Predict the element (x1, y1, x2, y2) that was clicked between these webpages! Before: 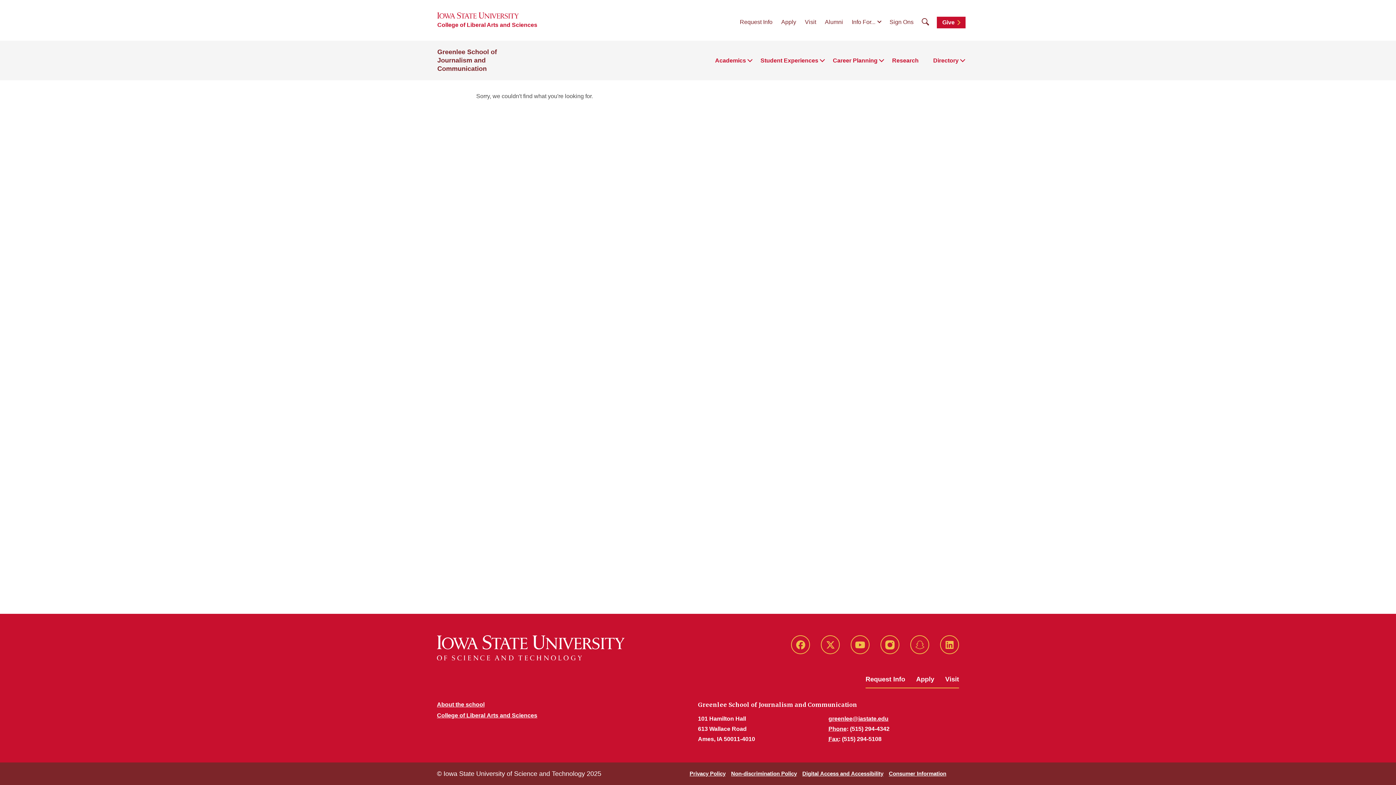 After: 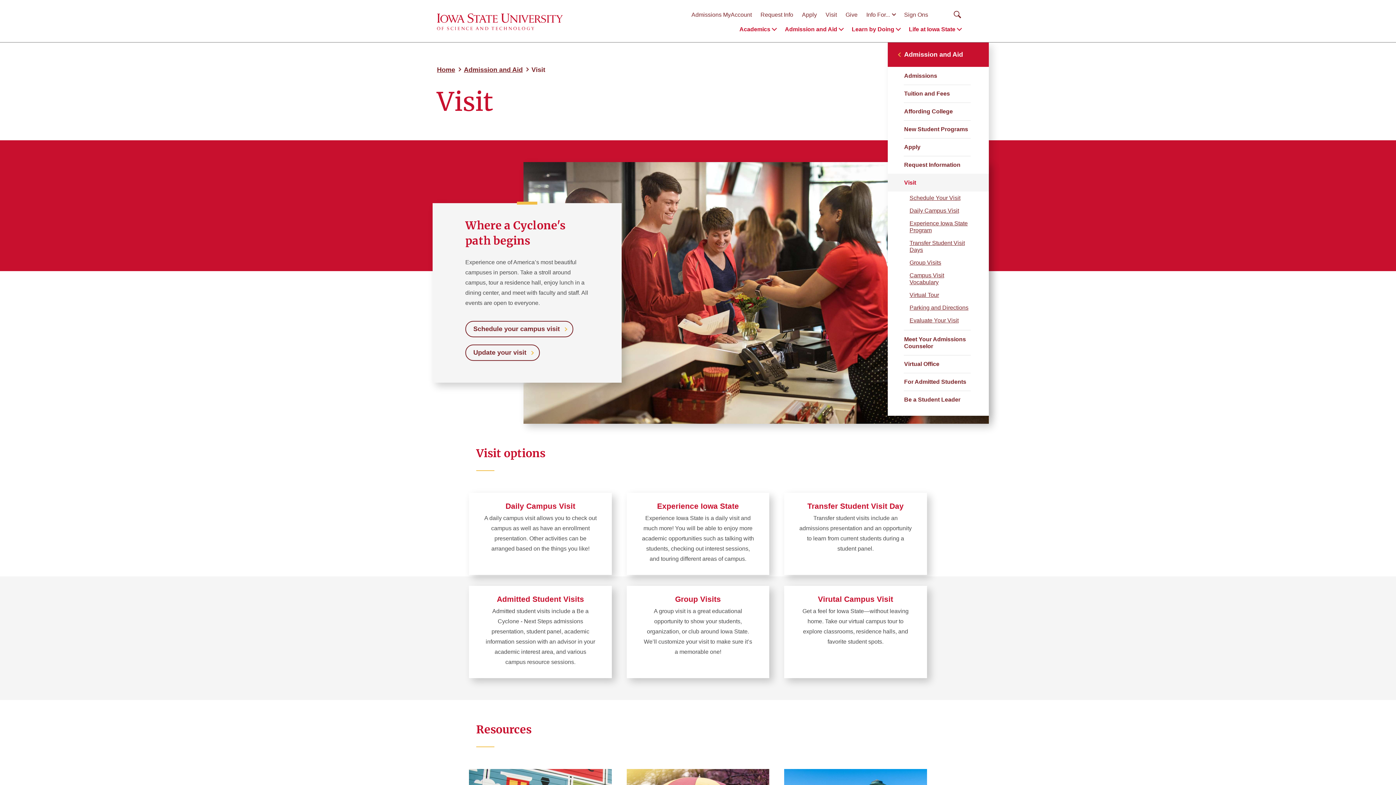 Action: bbox: (805, 18, 816, 24) label: Visit